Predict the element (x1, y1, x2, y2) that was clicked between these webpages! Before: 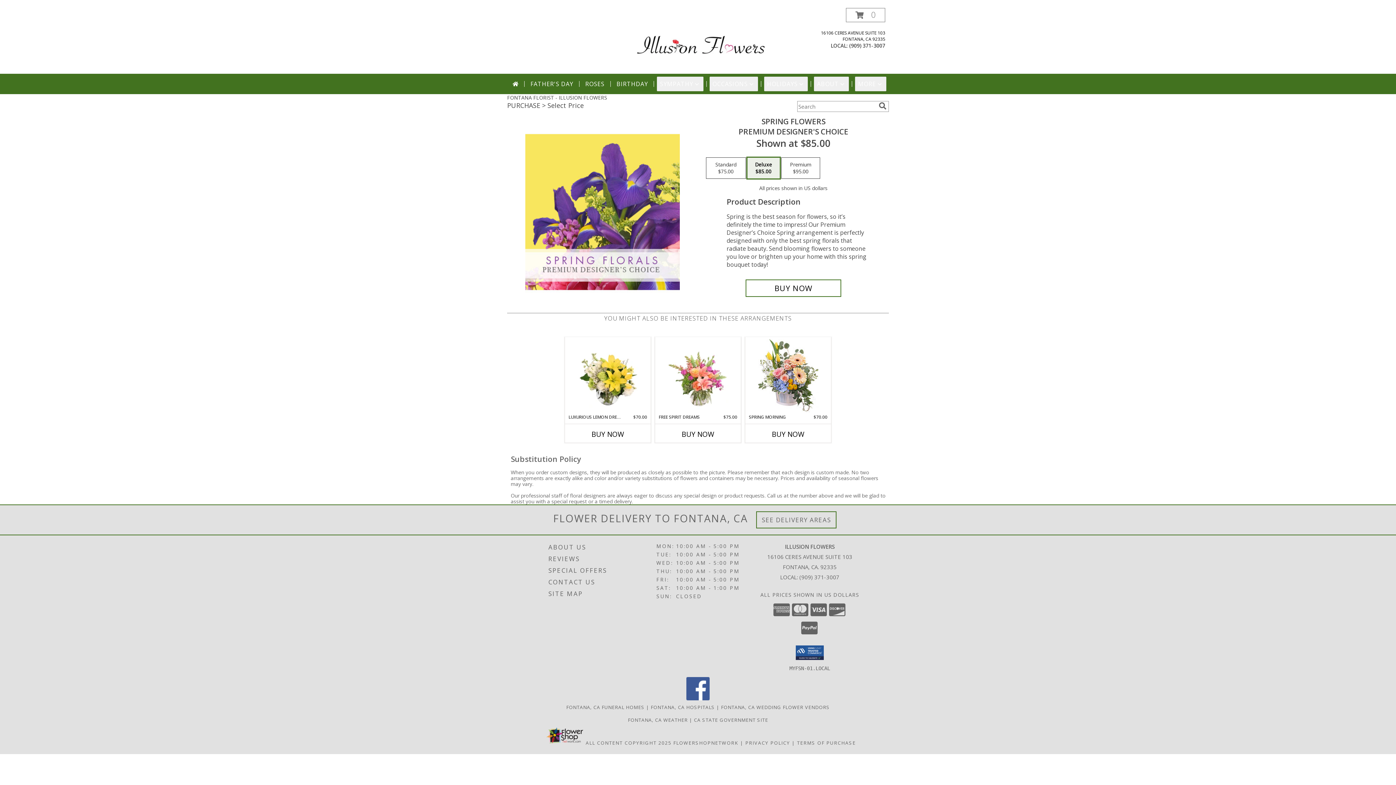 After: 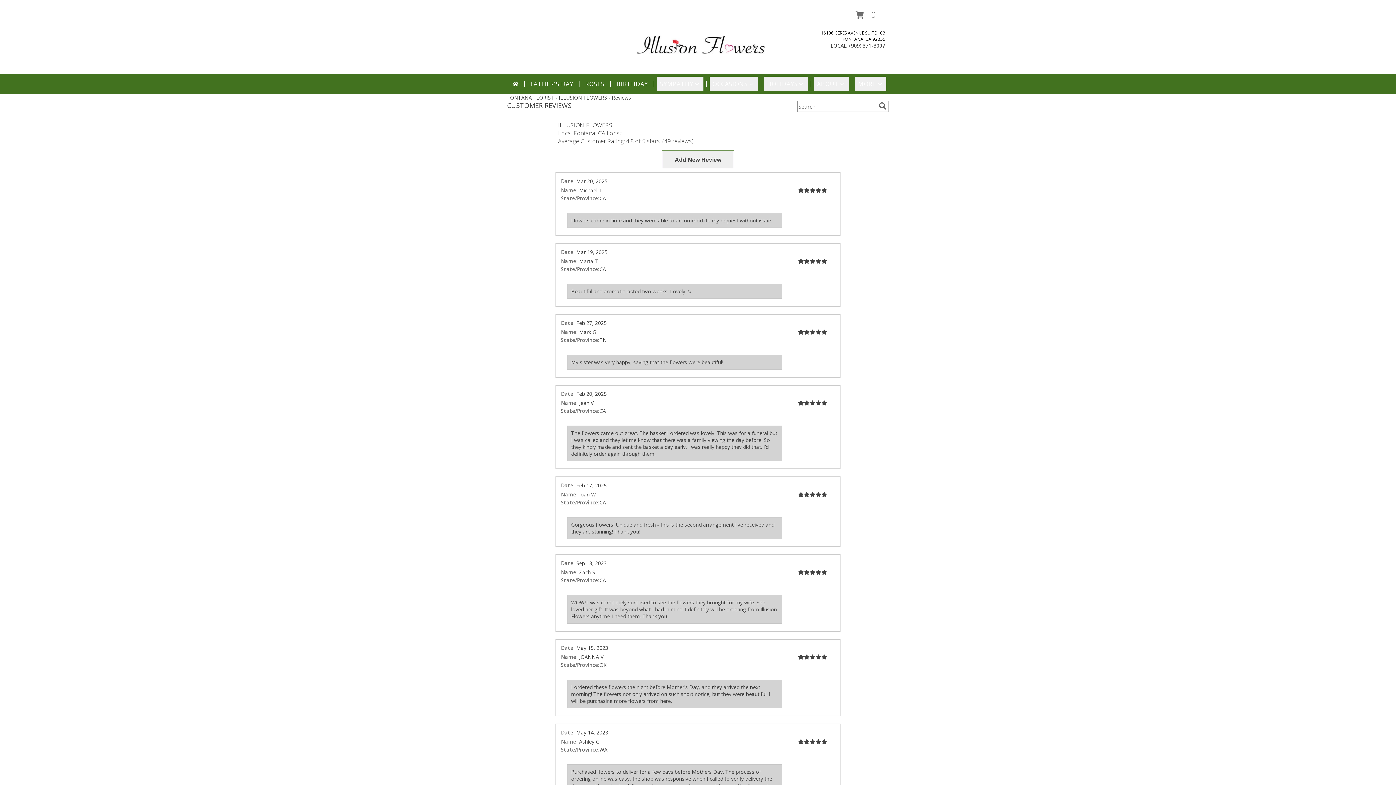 Action: label: REVIEWS bbox: (548, 553, 654, 564)